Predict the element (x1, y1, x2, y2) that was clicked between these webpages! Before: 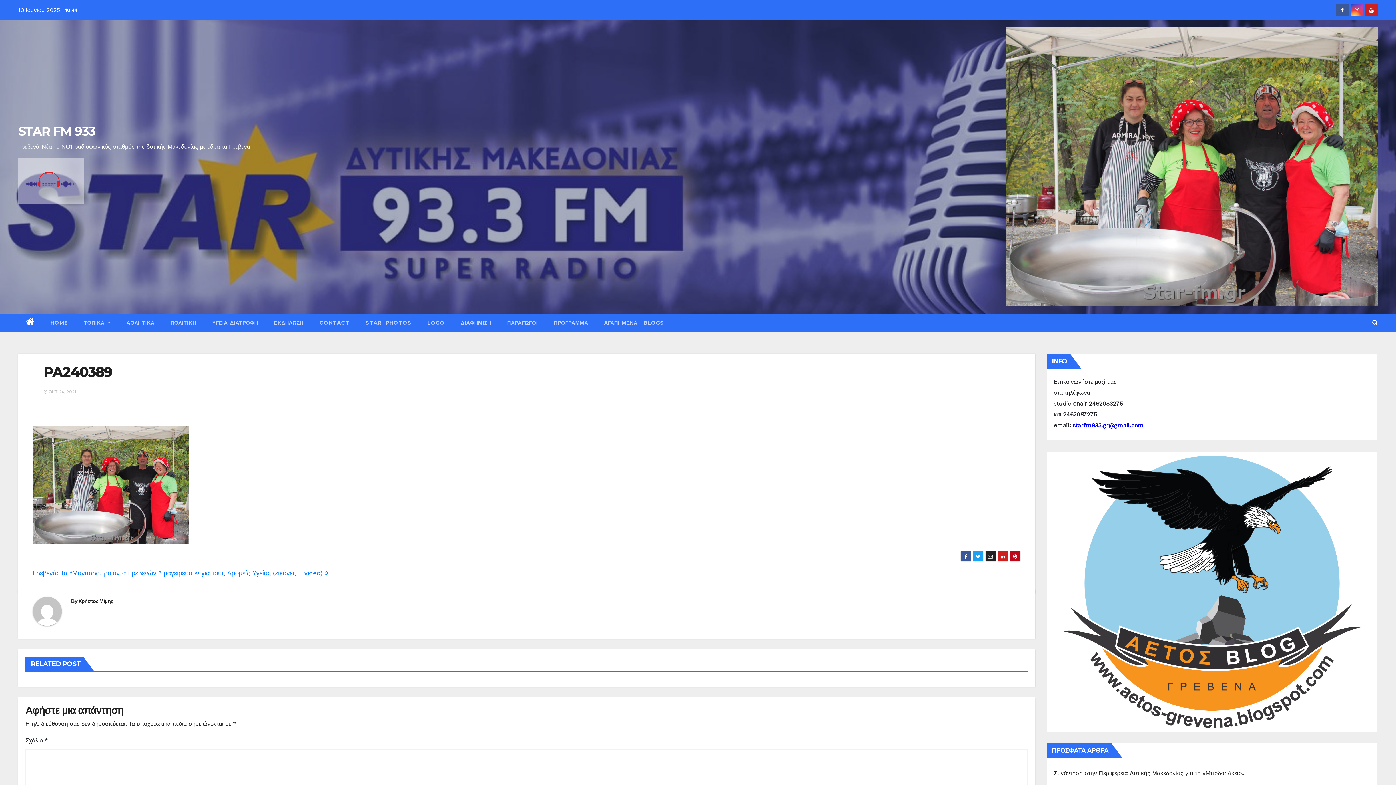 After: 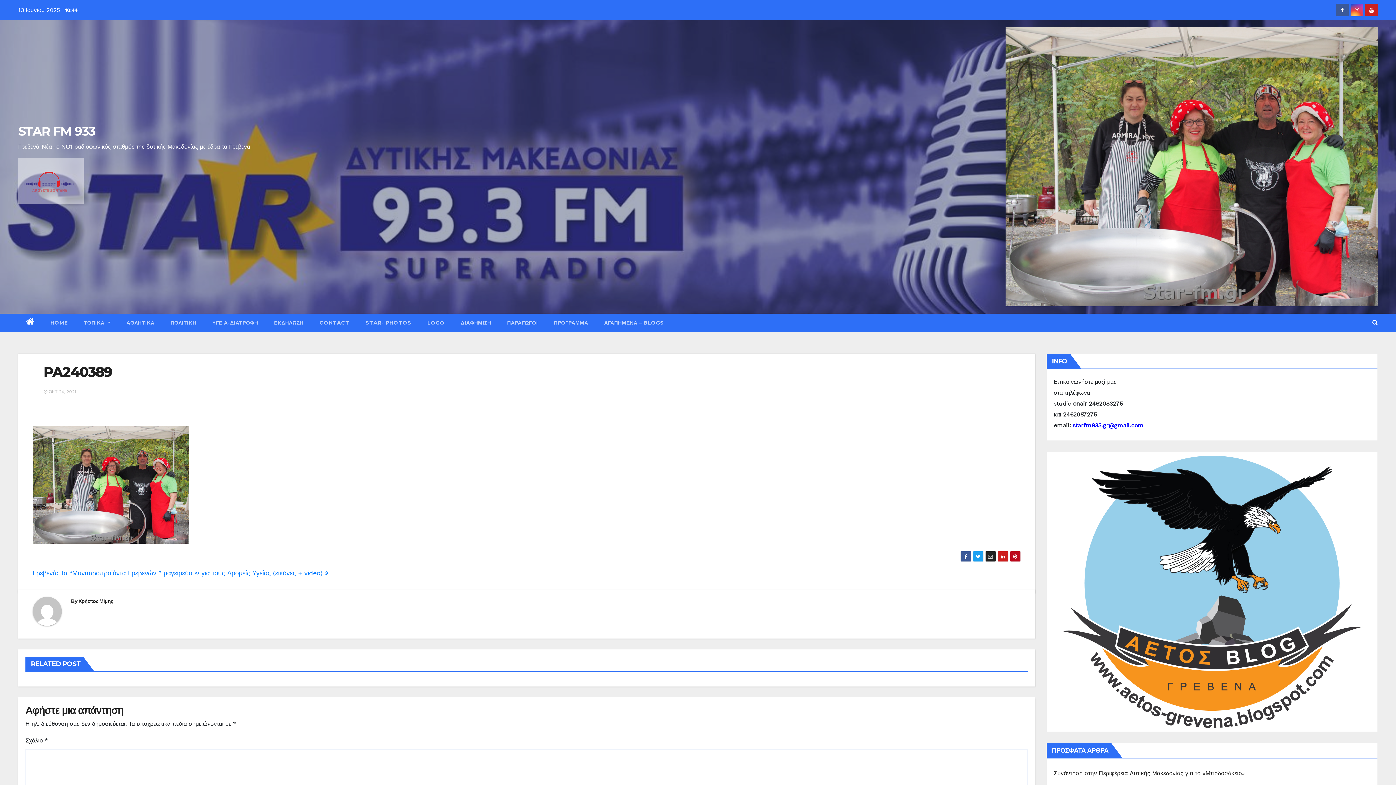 Action: bbox: (1341, 7, 1344, 13)